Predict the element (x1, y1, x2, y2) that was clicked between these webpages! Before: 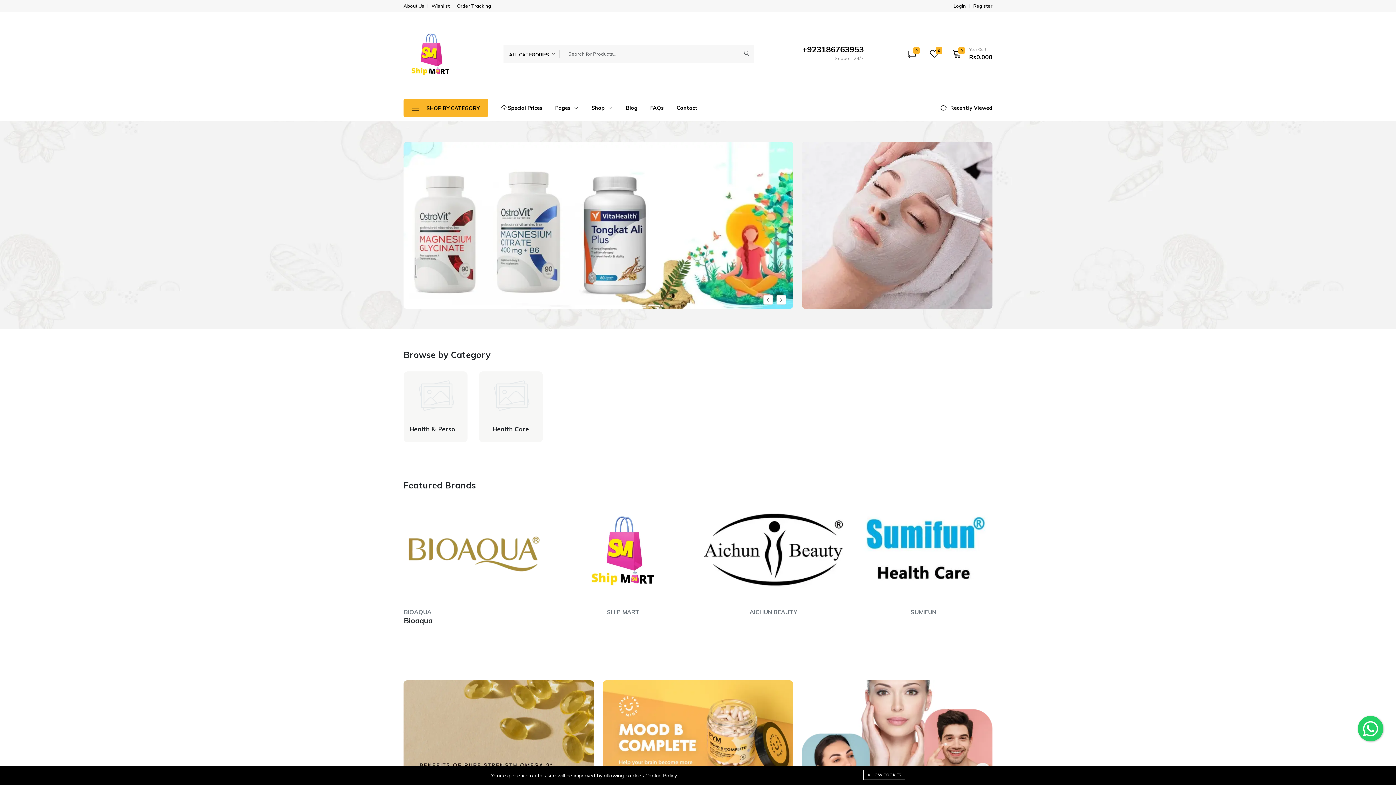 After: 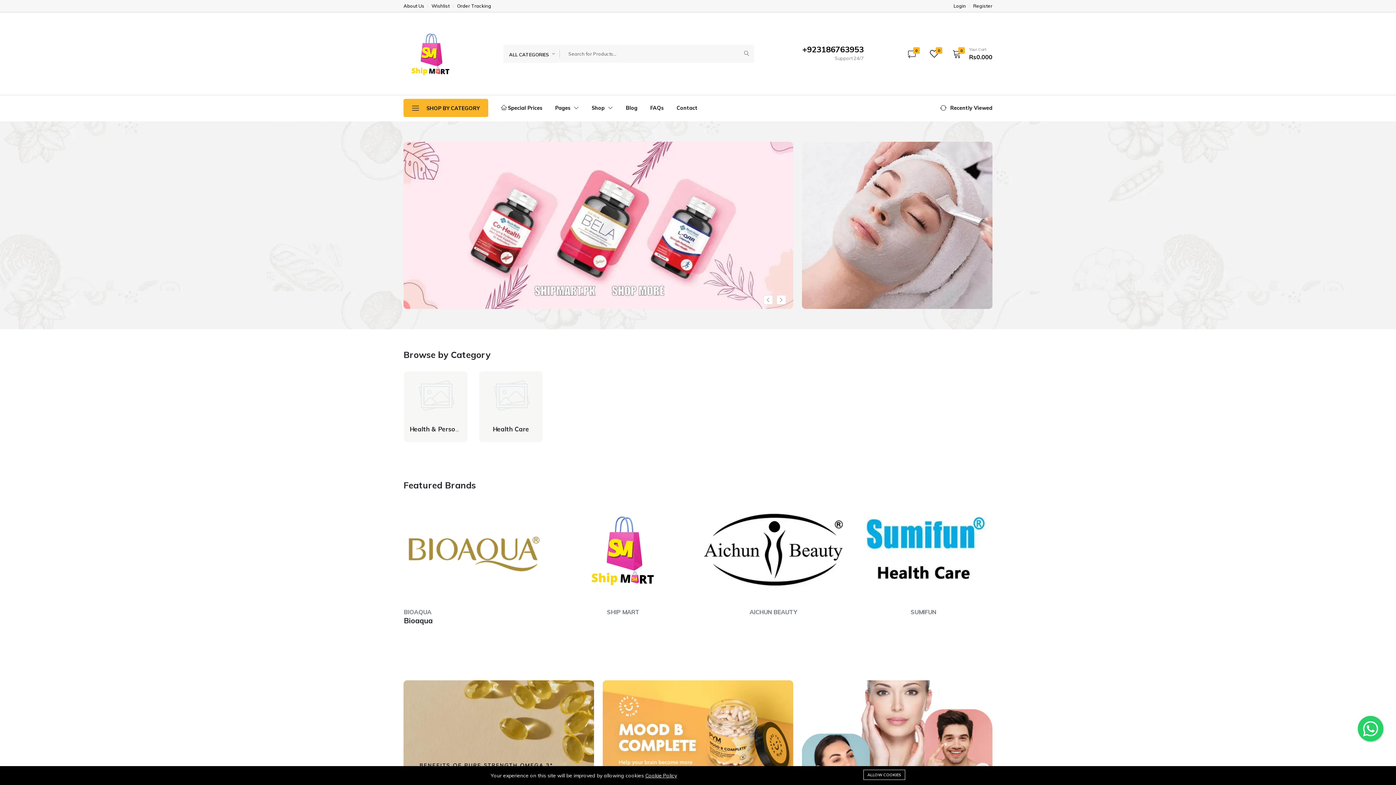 Action: label: Special Prices bbox: (501, 99, 548, 116)